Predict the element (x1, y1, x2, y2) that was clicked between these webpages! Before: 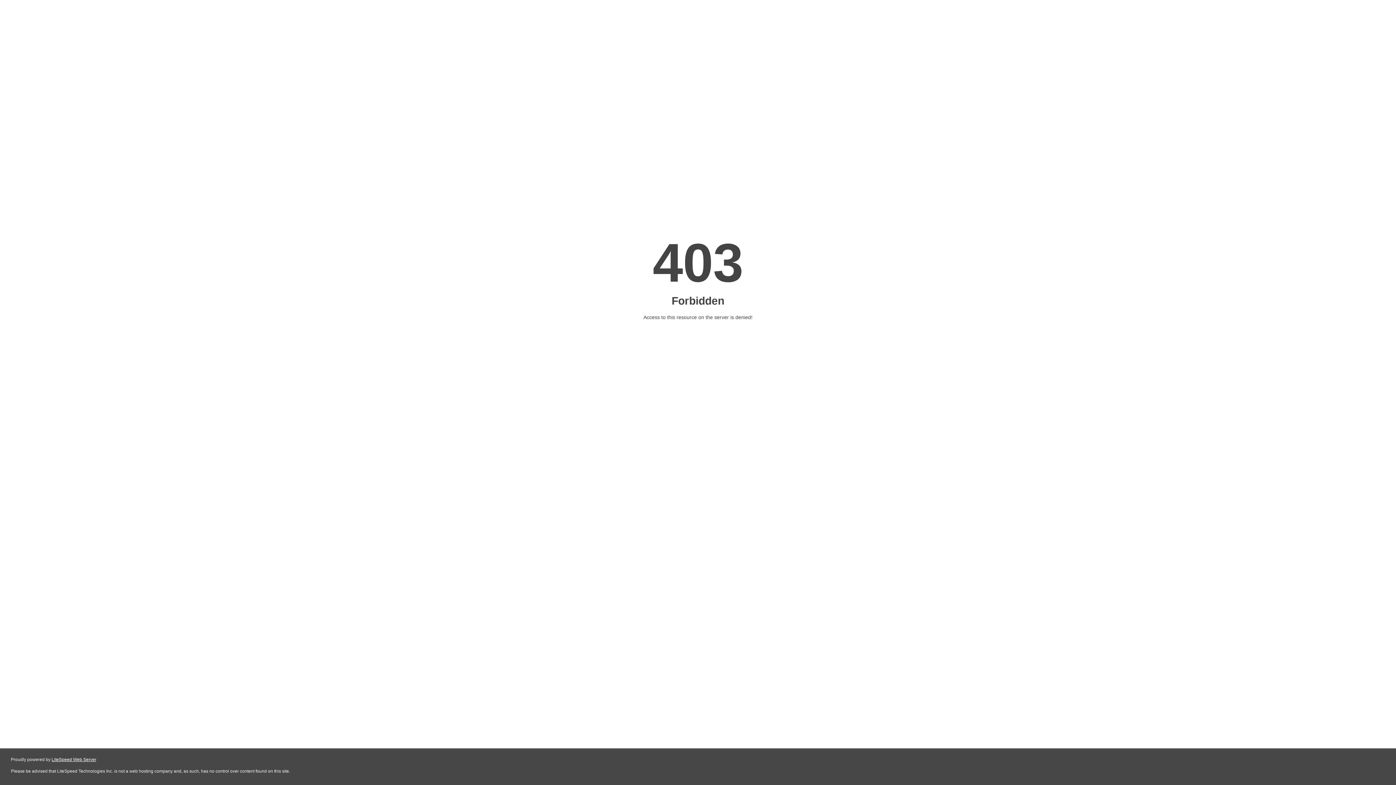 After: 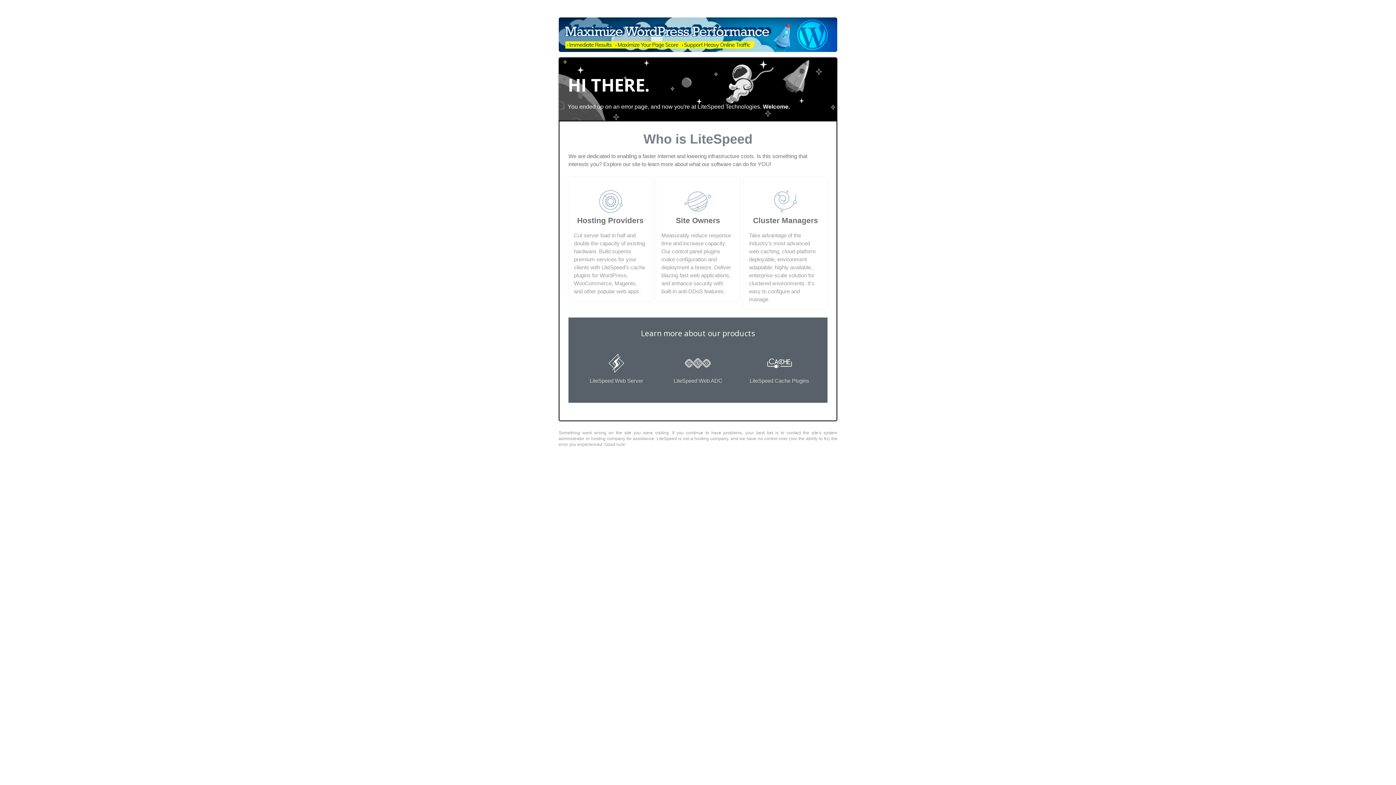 Action: label: LiteSpeed Web Server bbox: (51, 757, 96, 762)